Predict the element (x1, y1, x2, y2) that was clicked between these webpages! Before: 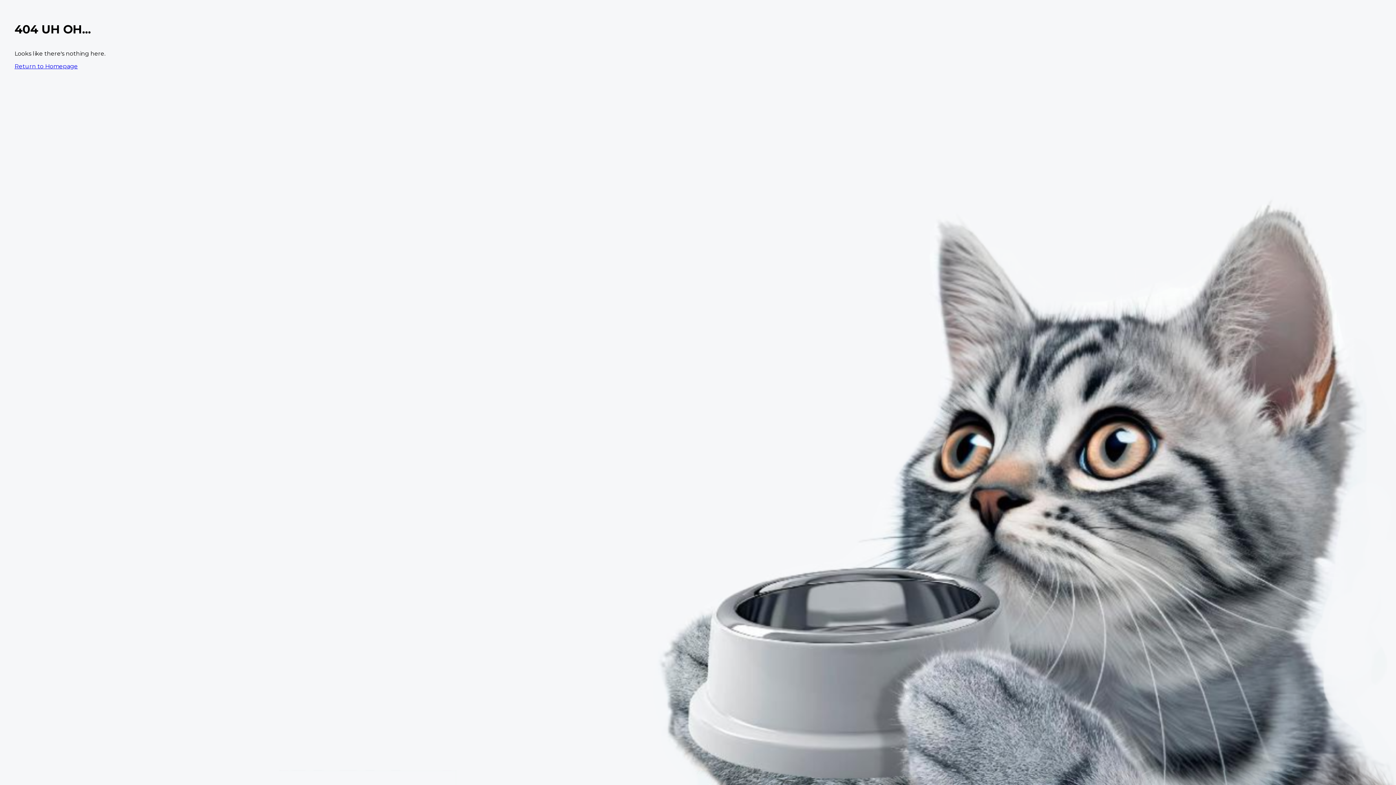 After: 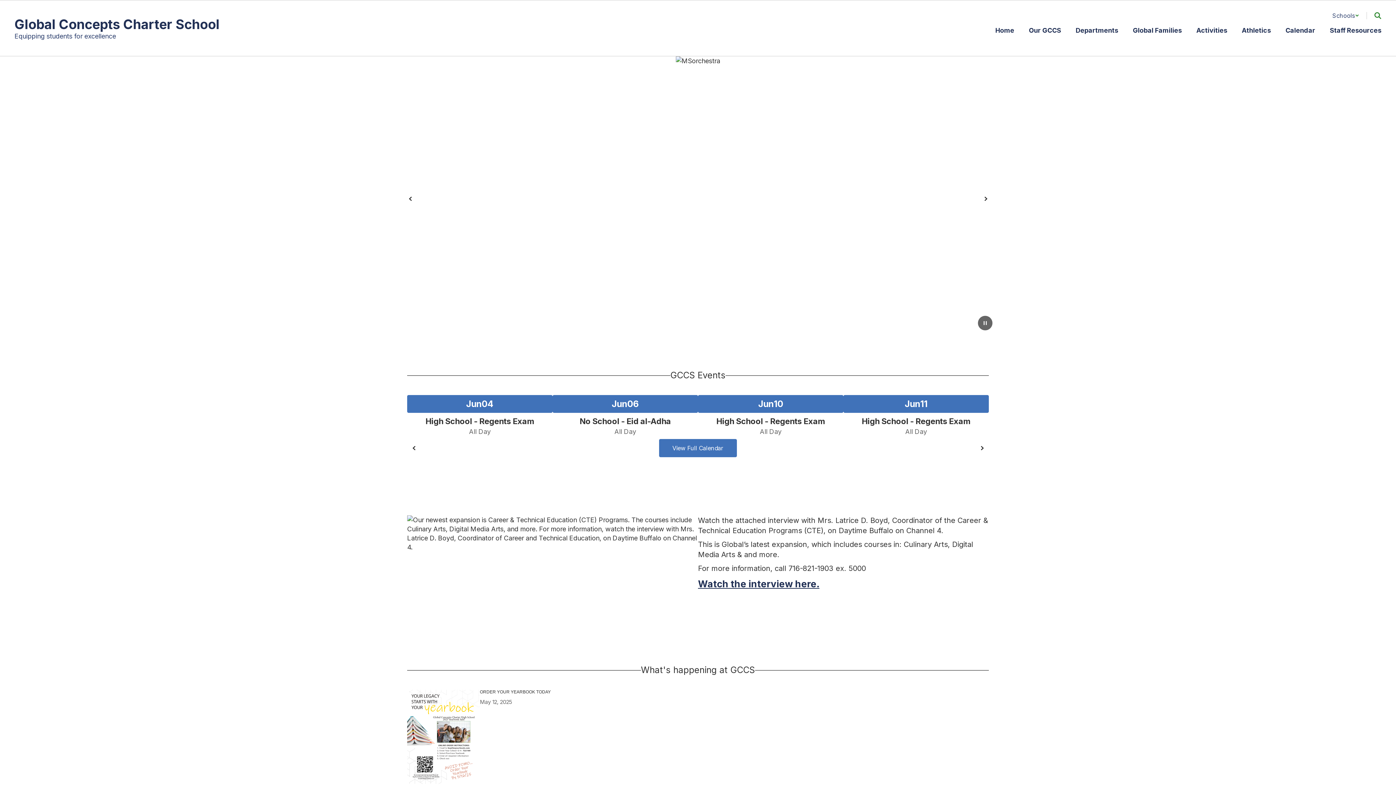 Action: bbox: (14, 62, 77, 69) label: Return to Homepage